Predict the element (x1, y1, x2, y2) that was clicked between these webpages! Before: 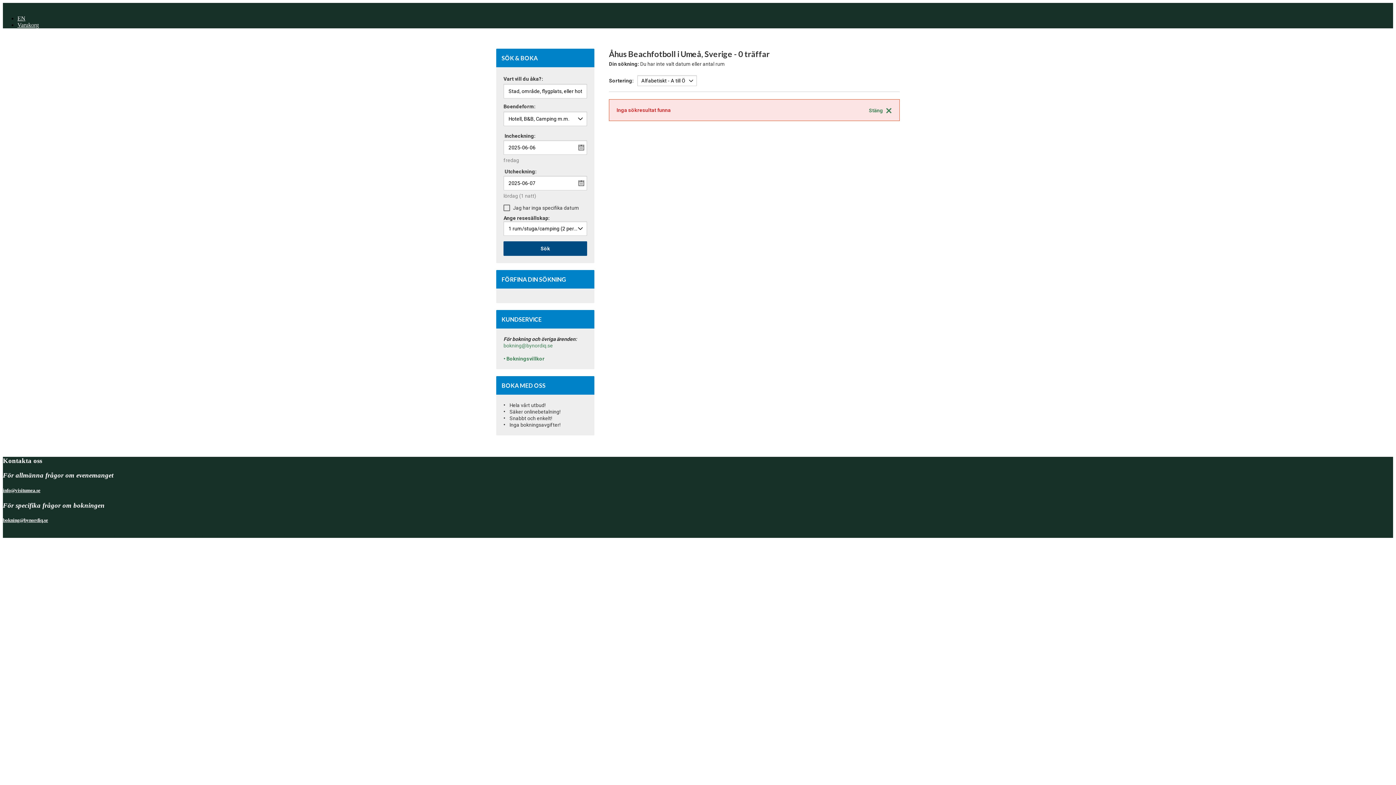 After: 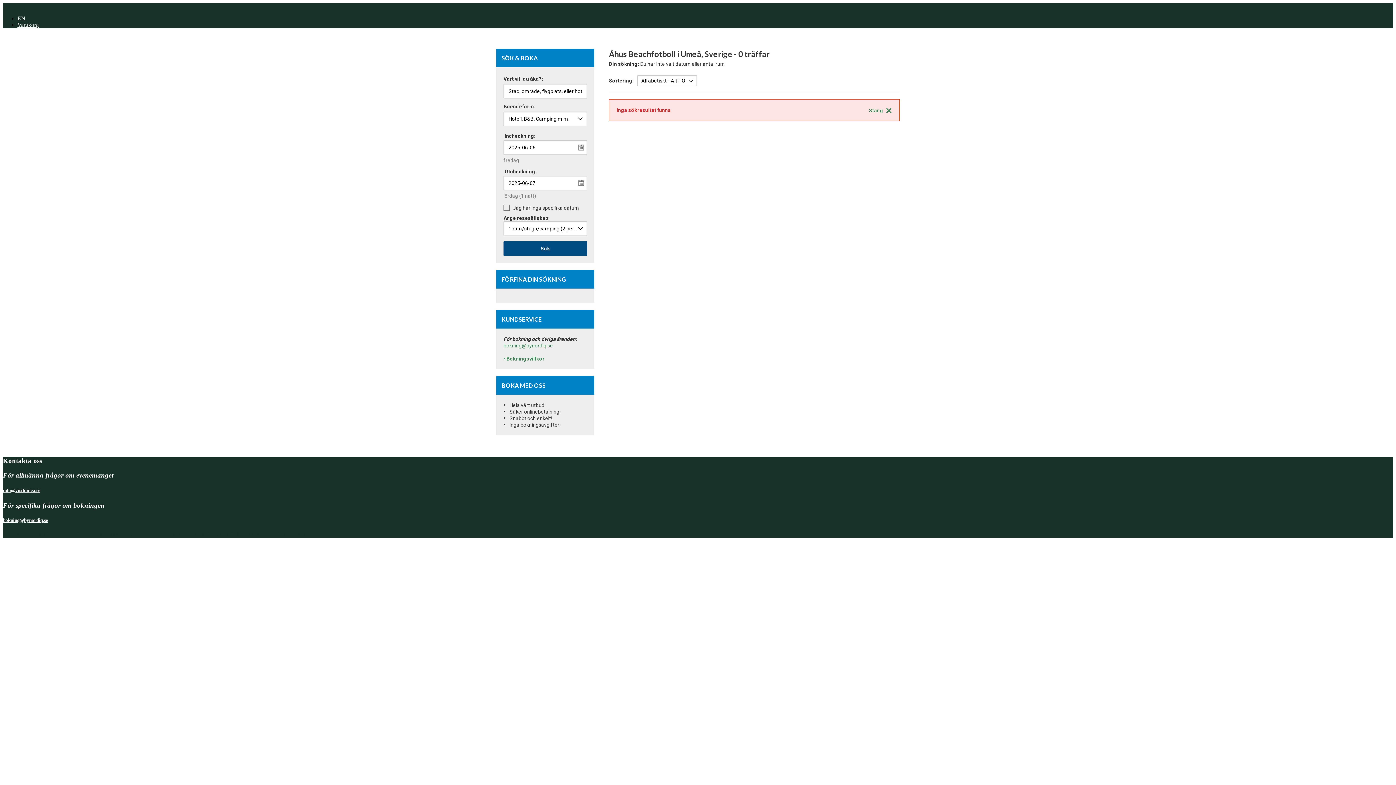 Action: bbox: (503, 342, 553, 348) label: bokning@bynordiq.se